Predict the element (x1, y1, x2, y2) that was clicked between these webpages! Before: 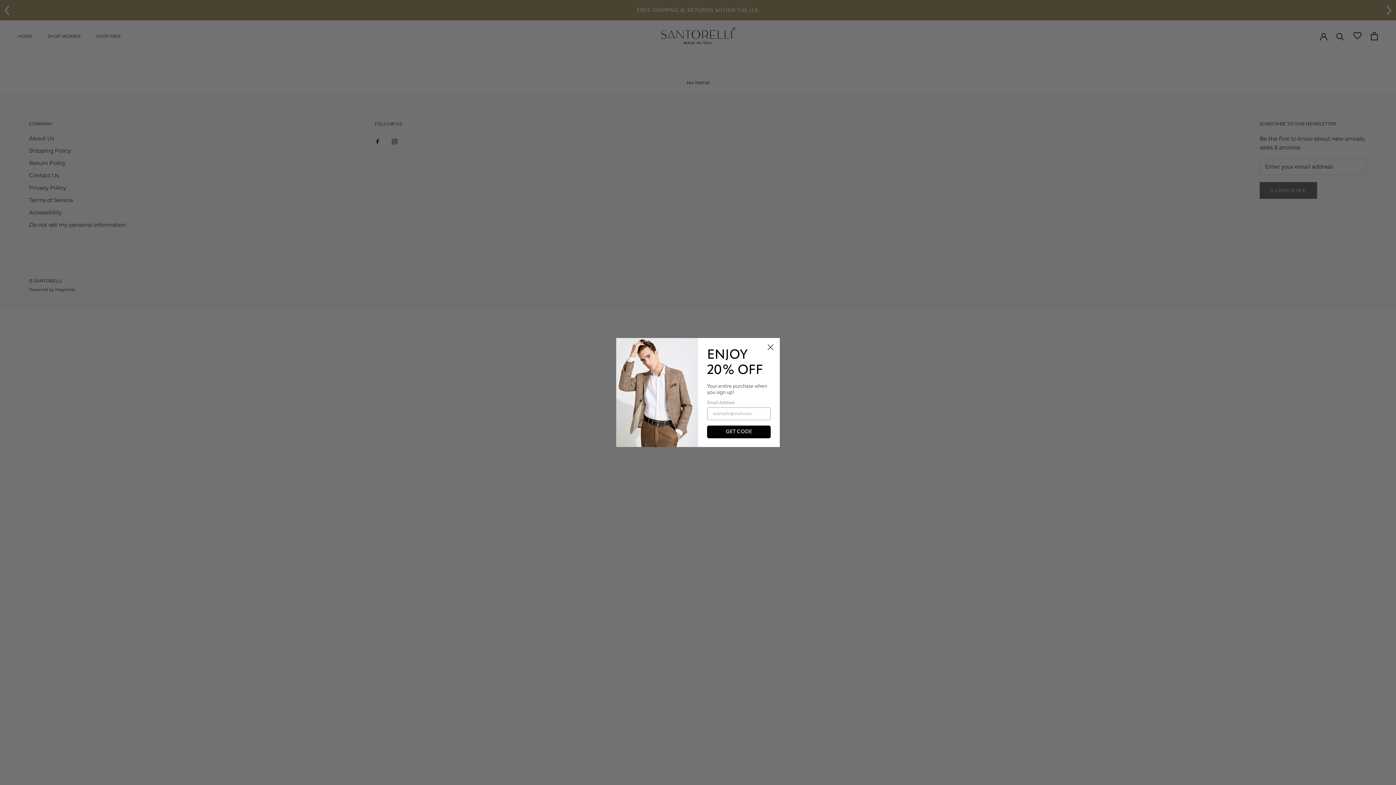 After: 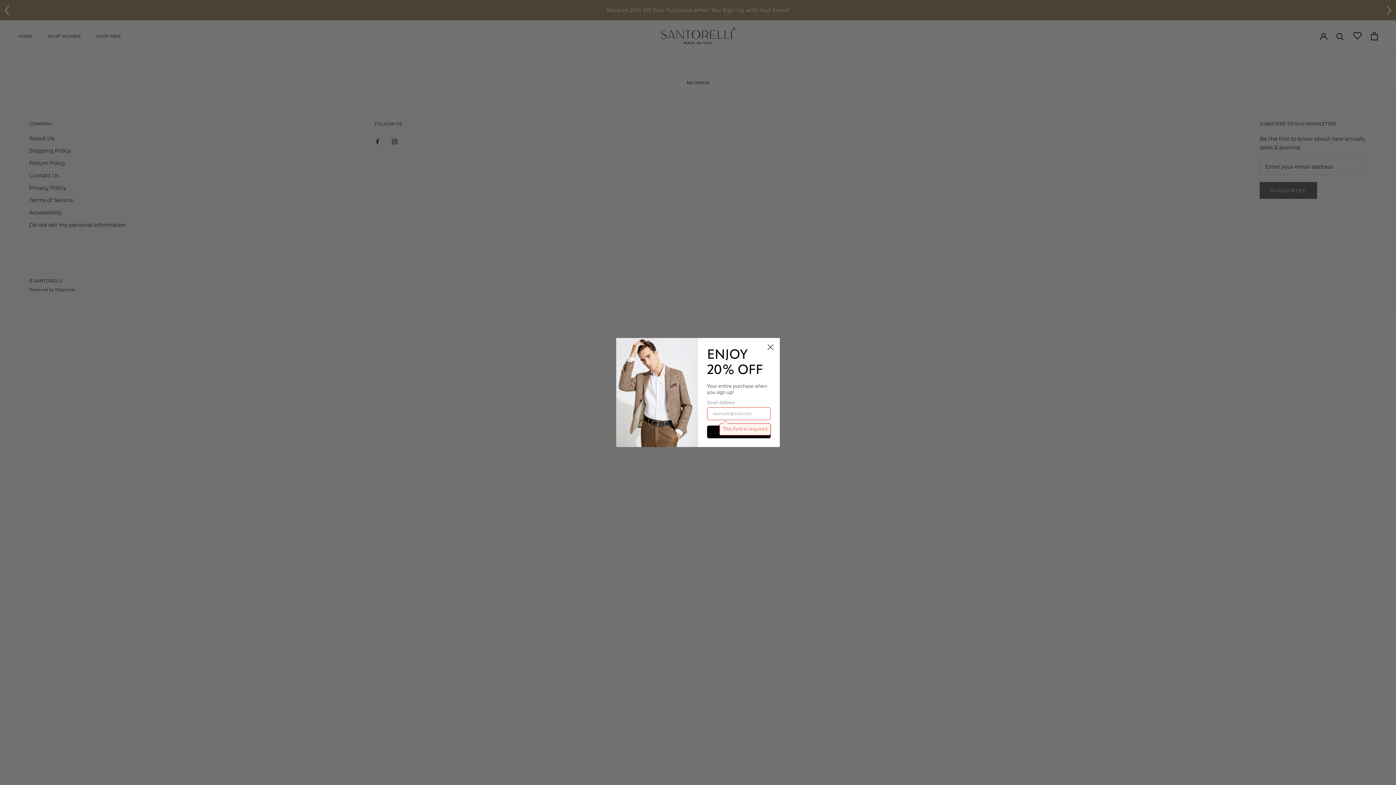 Action: label: GET CODE bbox: (707, 436, 770, 449)